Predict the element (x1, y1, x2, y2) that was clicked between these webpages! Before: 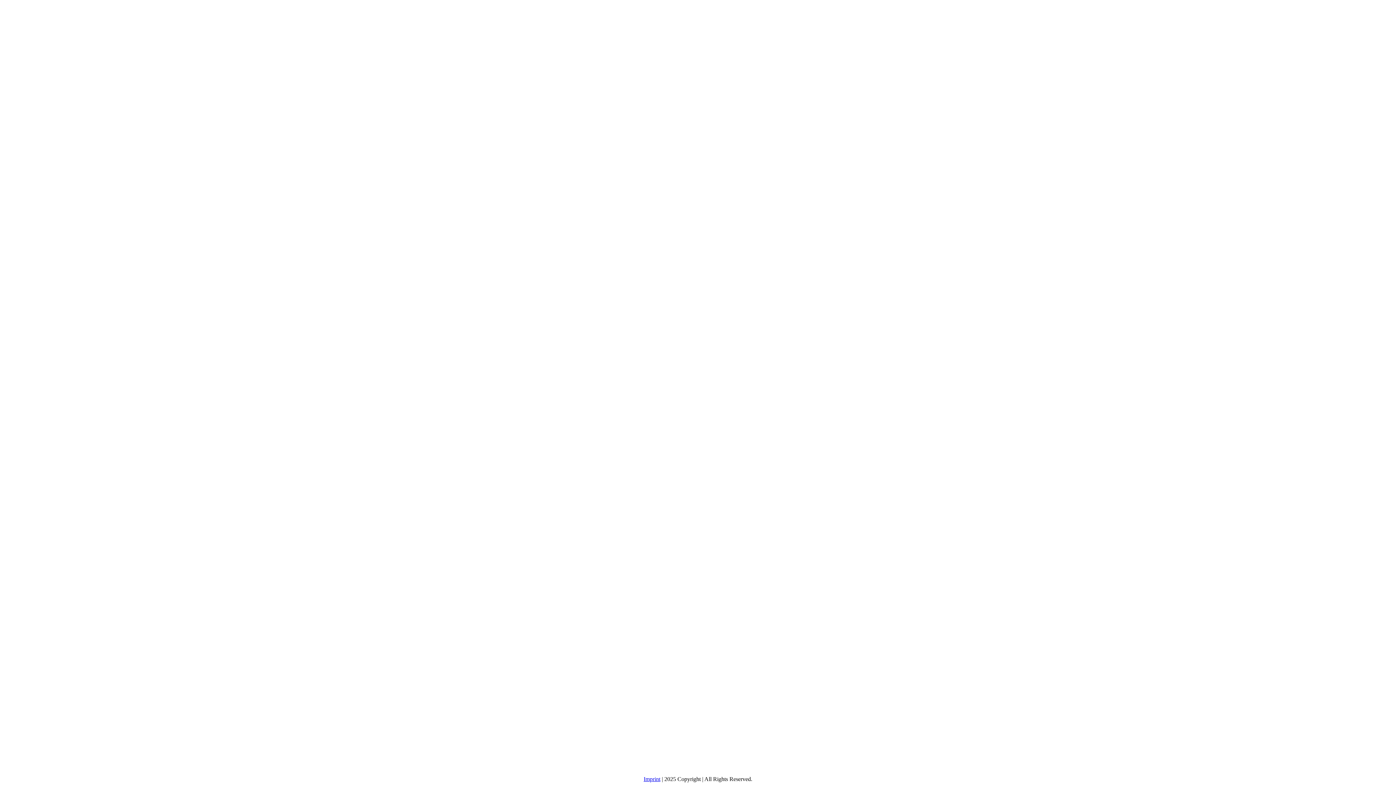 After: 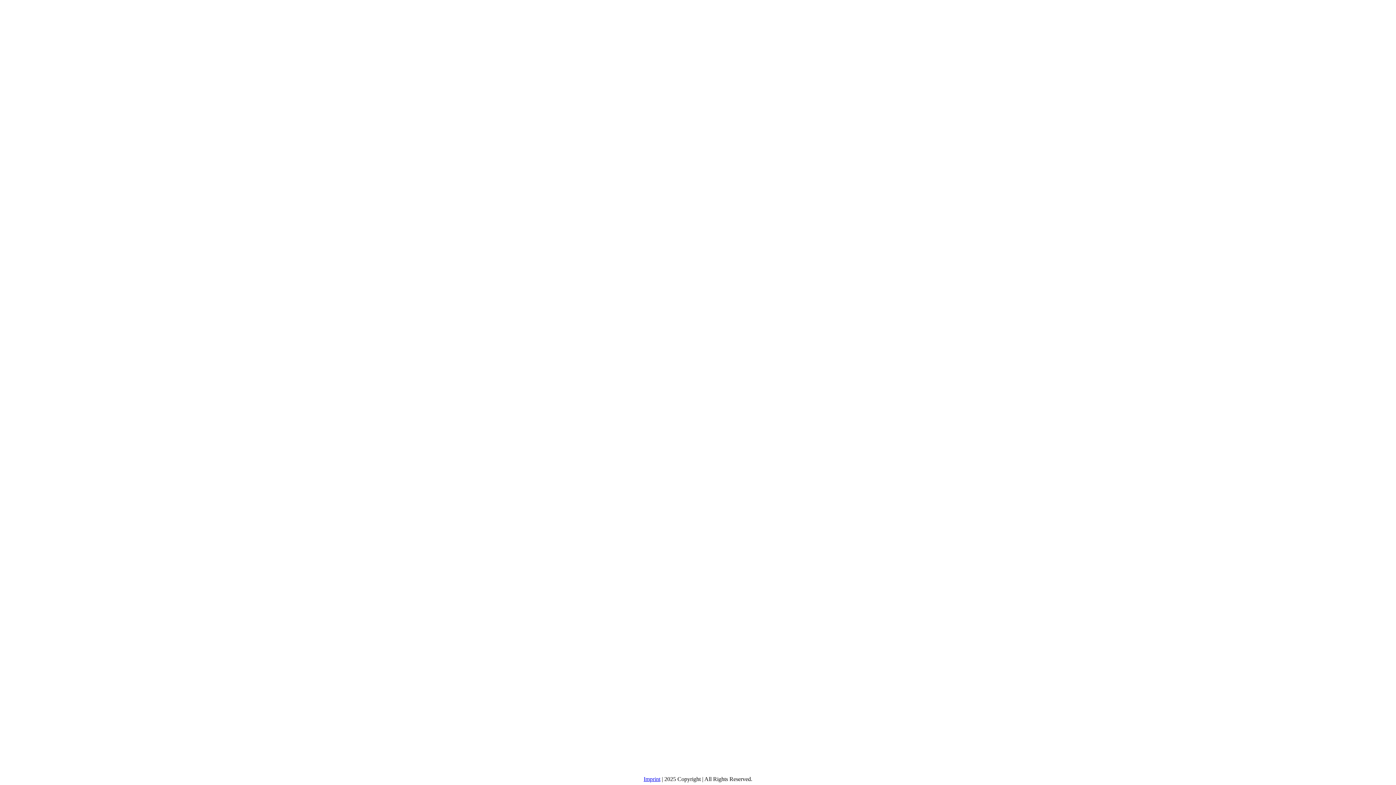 Action: bbox: (643, 776, 660, 782) label: Imprint